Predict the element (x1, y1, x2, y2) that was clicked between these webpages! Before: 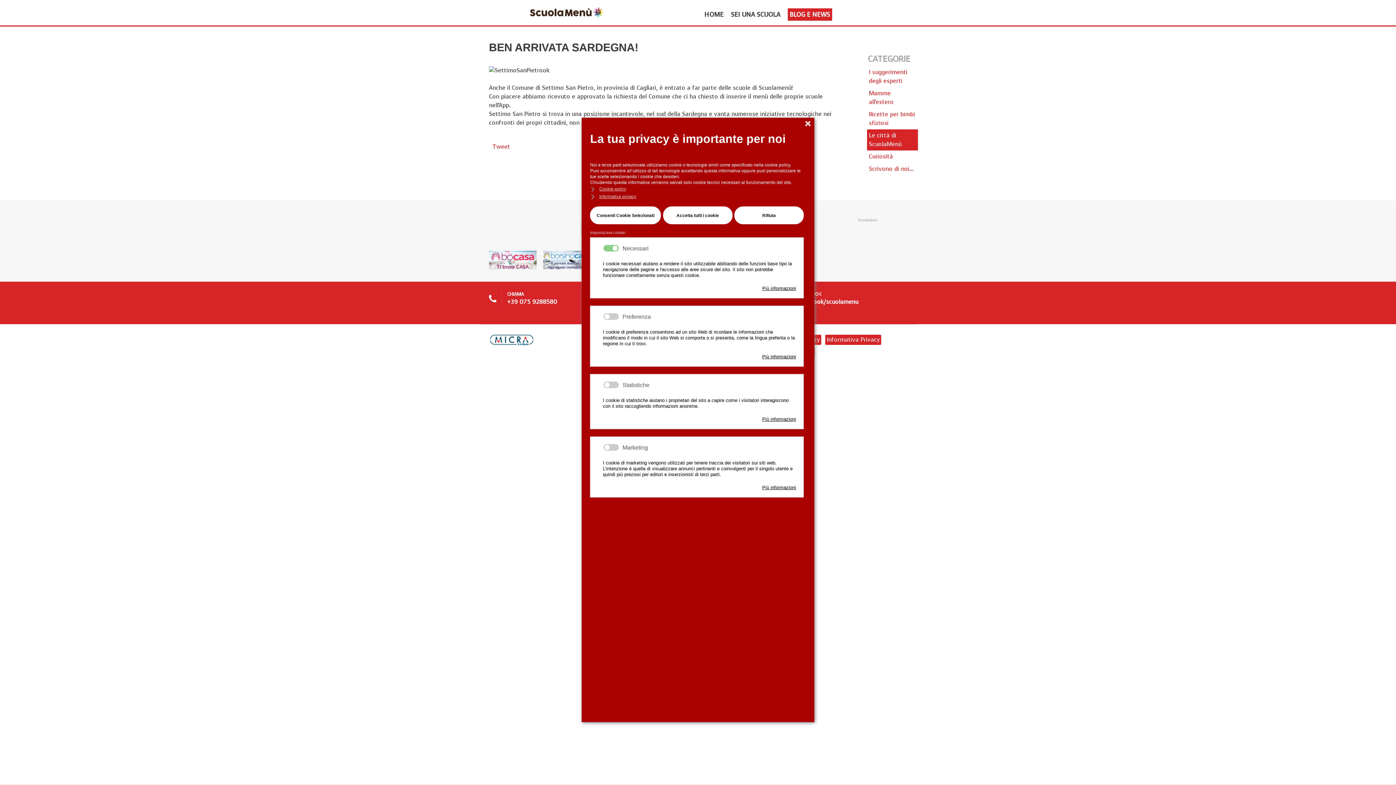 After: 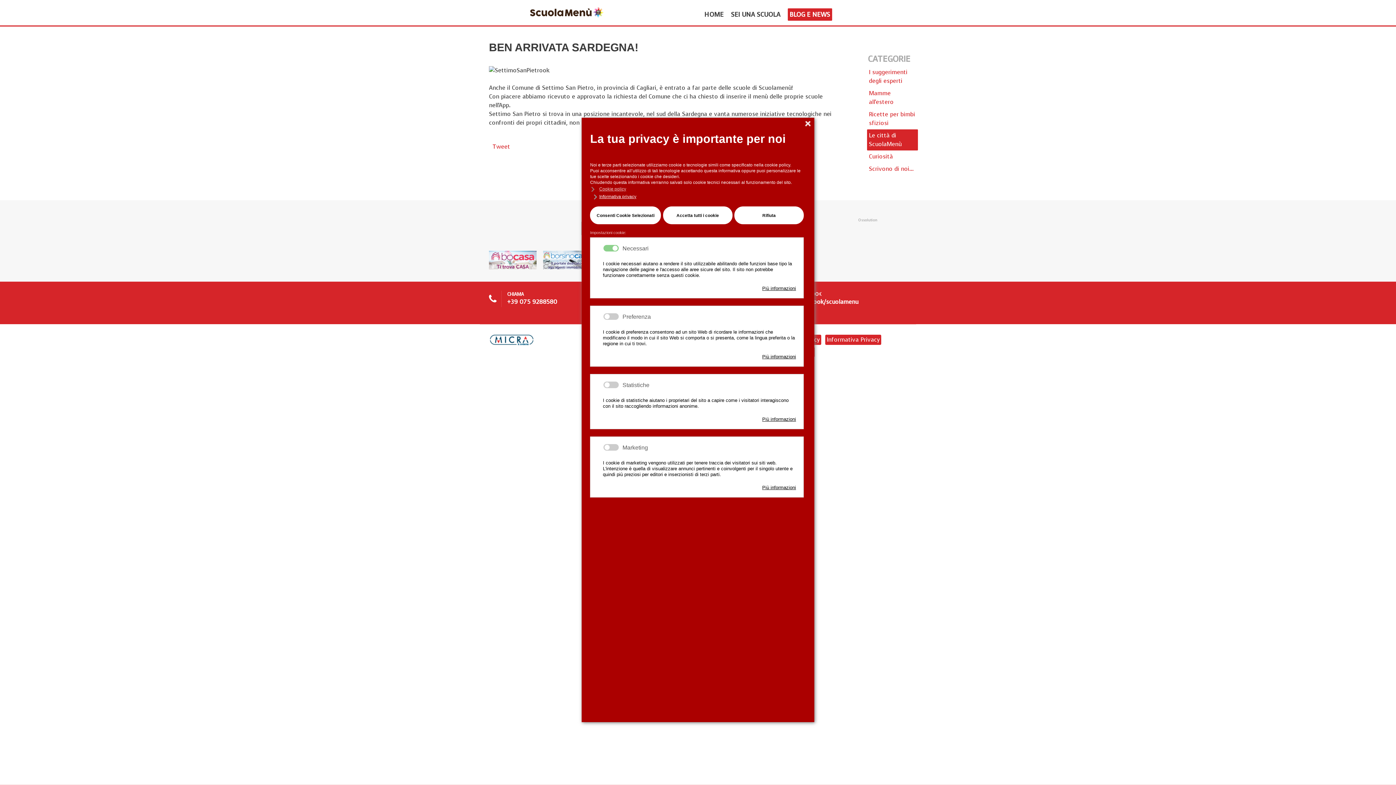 Action: bbox: (590, 193, 804, 200) label: privacy policy